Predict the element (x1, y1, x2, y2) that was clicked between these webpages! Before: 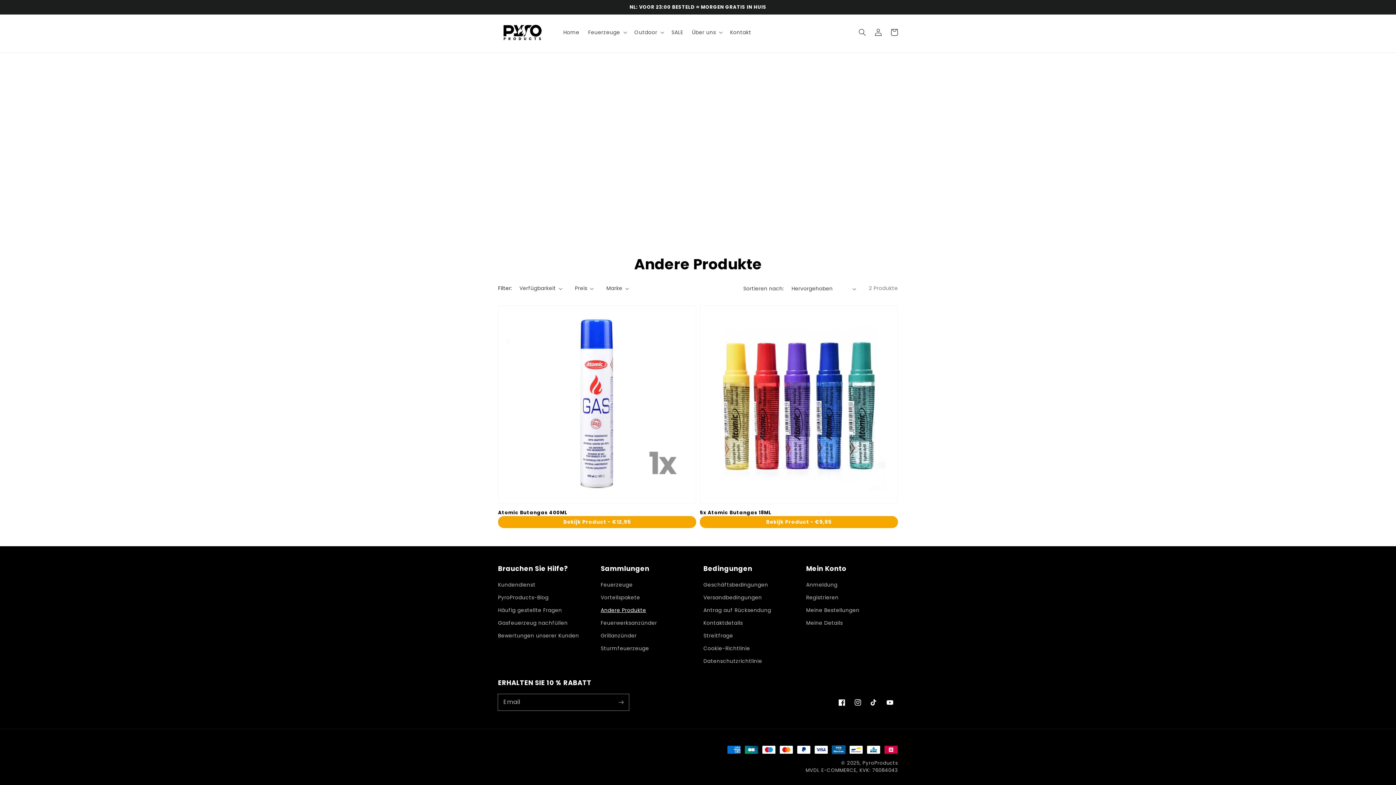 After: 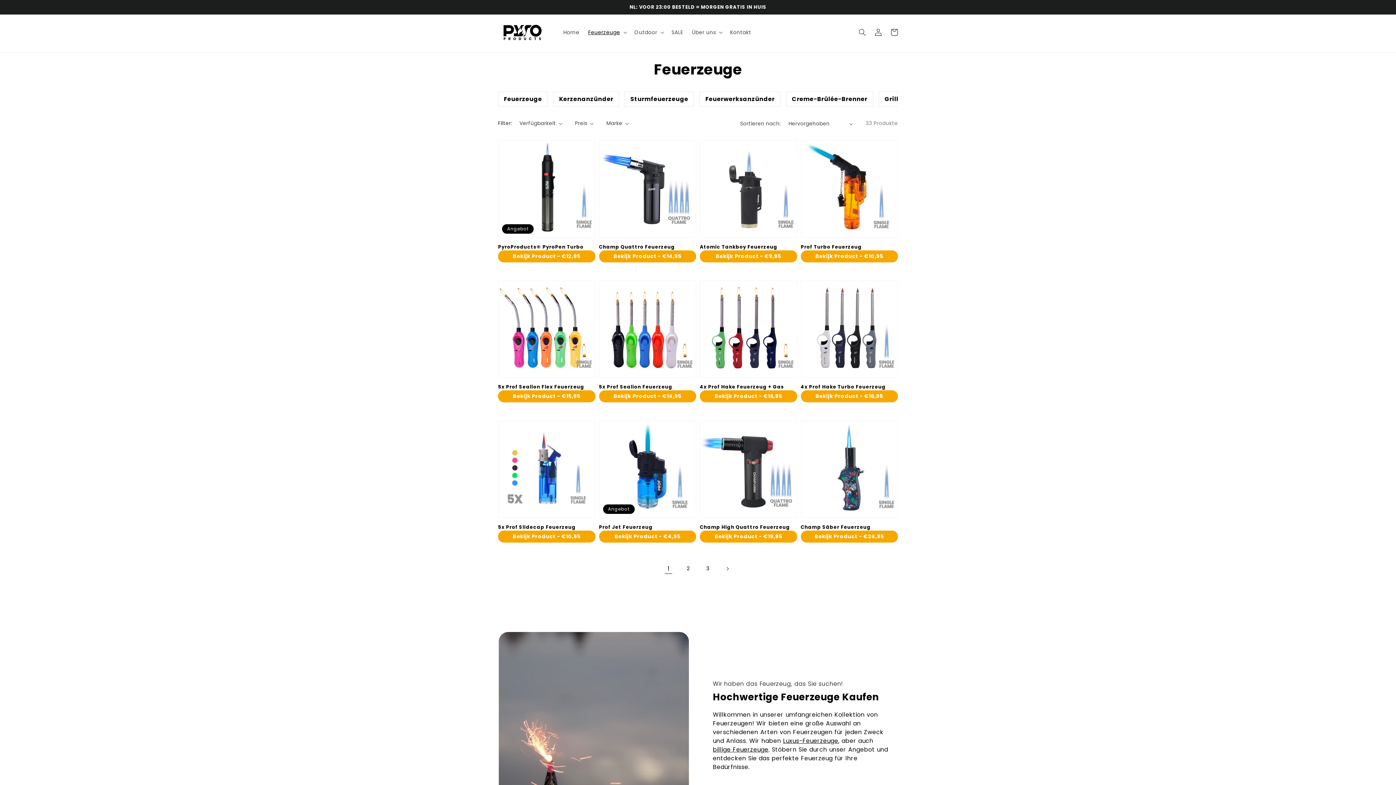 Action: label: Feuerzeuge bbox: (588, 29, 620, 35)